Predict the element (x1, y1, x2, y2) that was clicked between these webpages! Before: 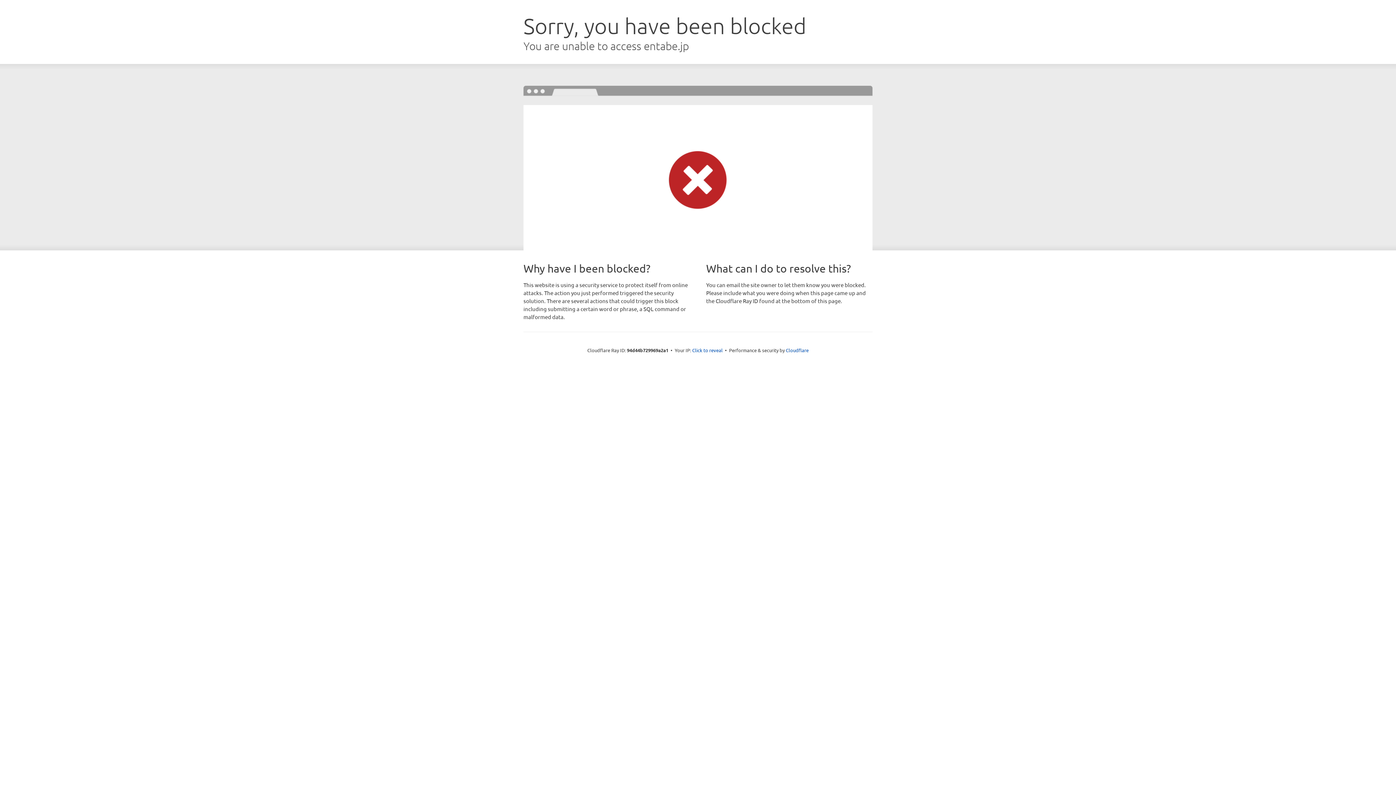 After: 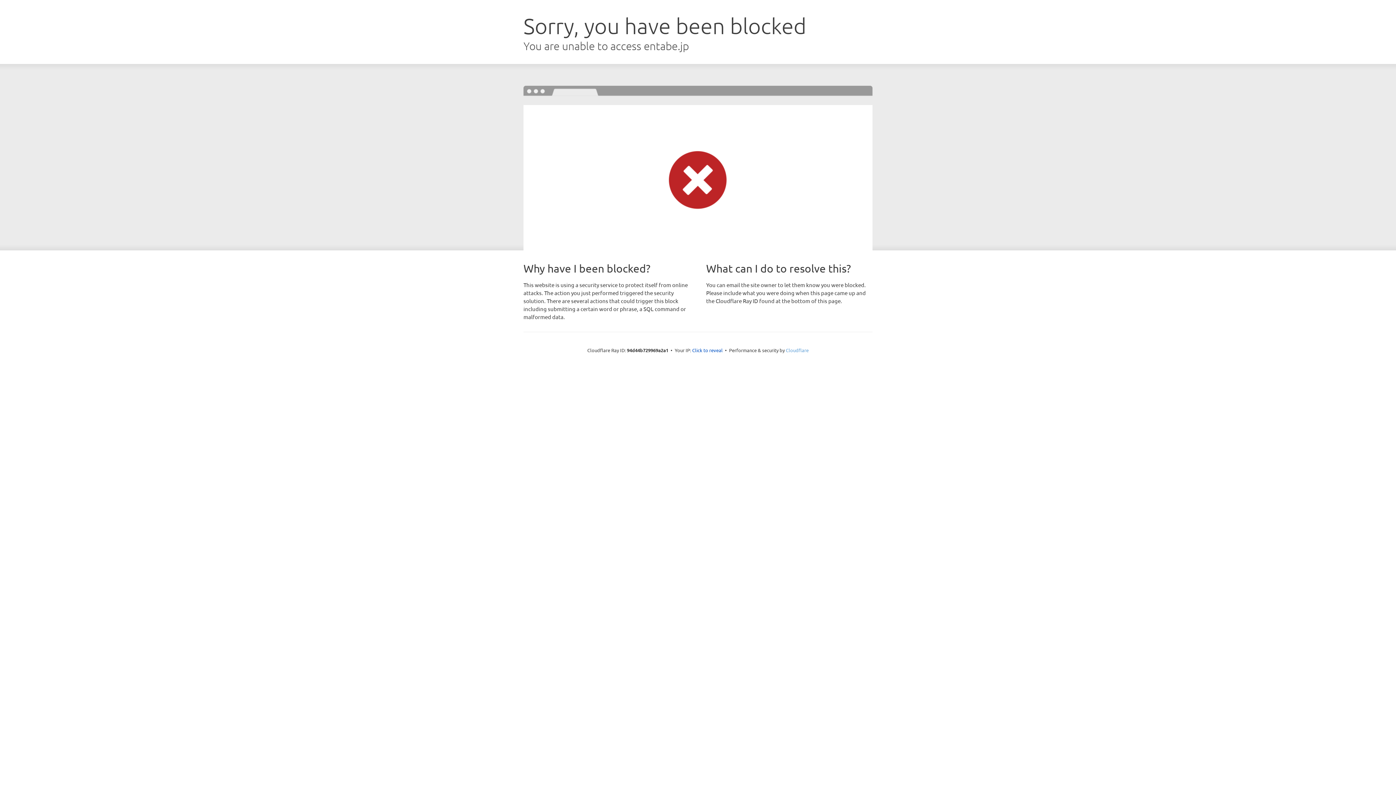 Action: bbox: (786, 347, 808, 353) label: Cloudflare